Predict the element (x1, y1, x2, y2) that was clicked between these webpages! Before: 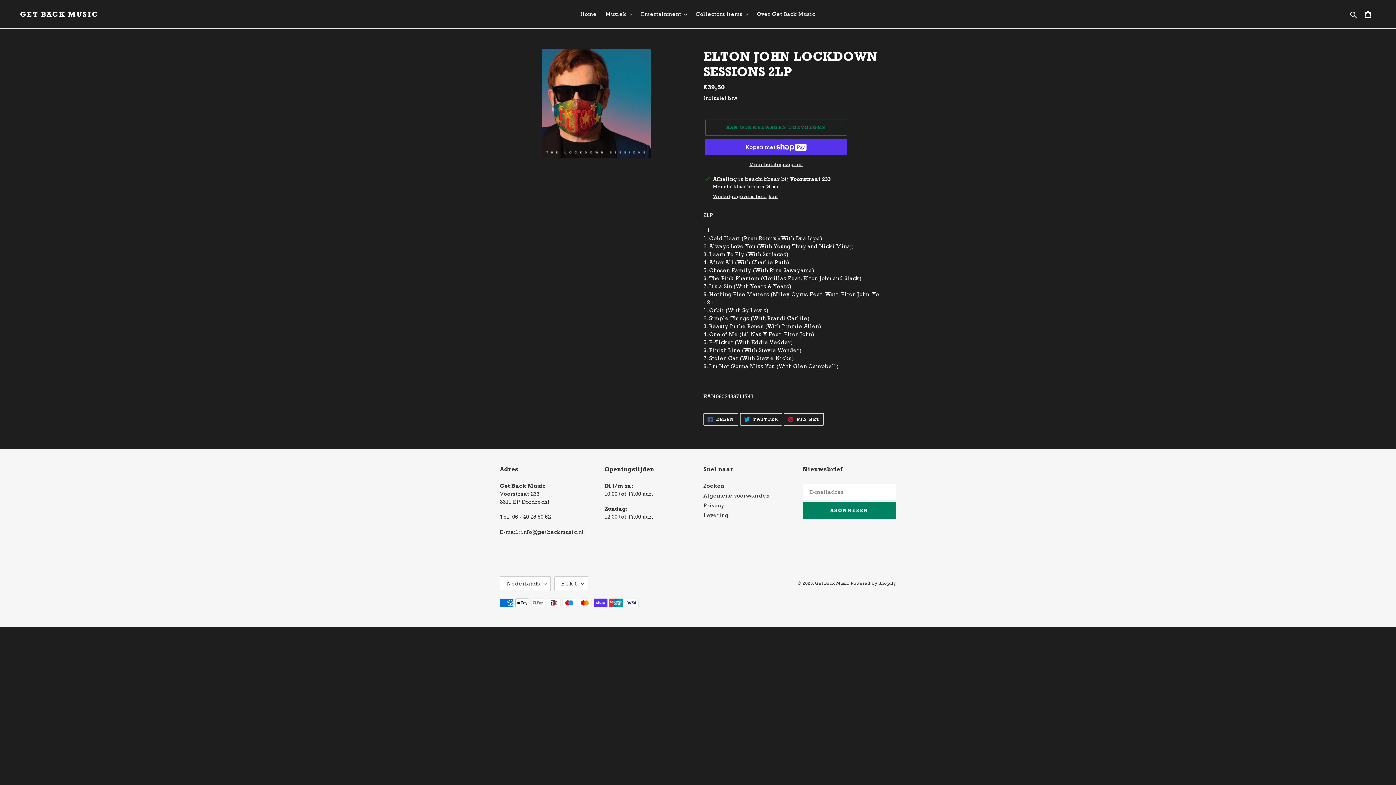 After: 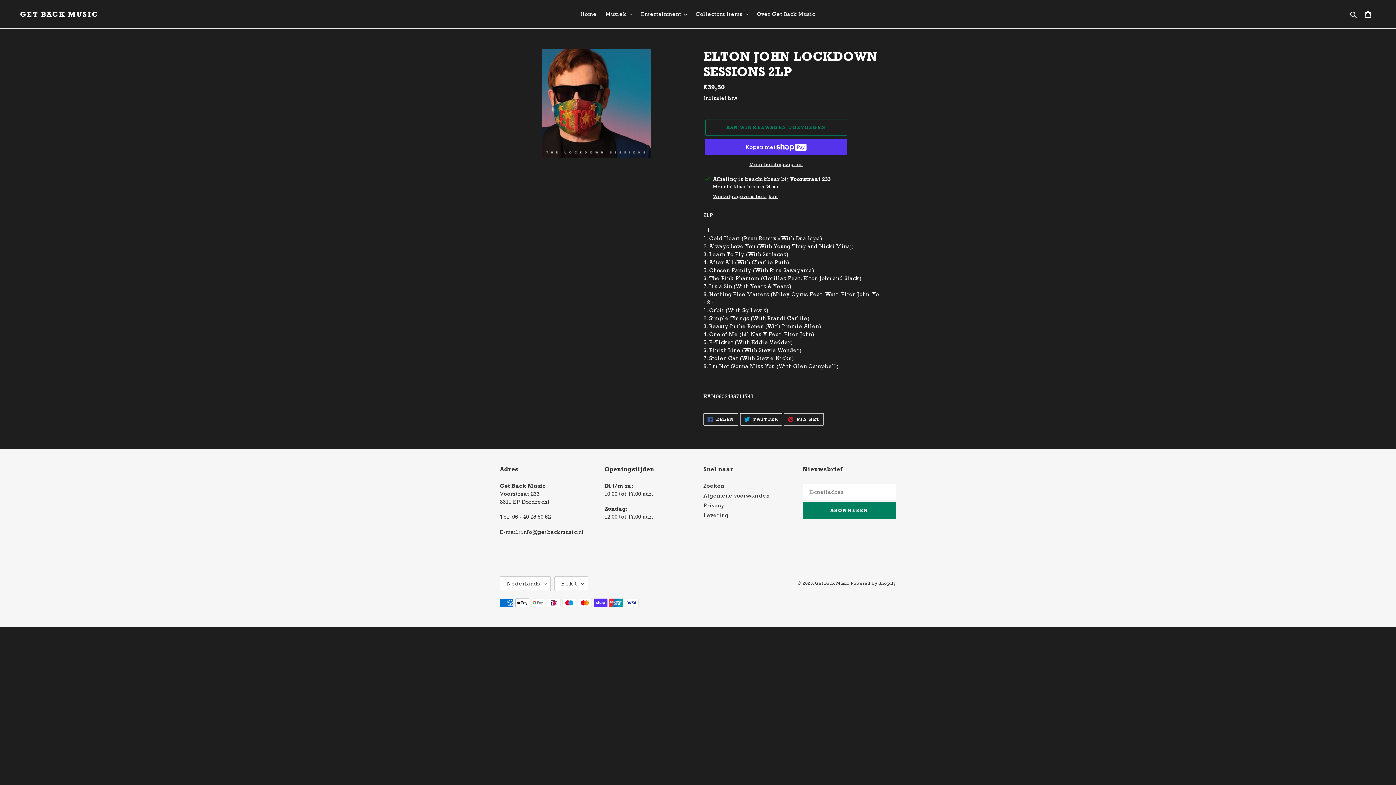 Action: label:  PIN HET
PINNEN OP PINTEREST bbox: (784, 413, 824, 425)